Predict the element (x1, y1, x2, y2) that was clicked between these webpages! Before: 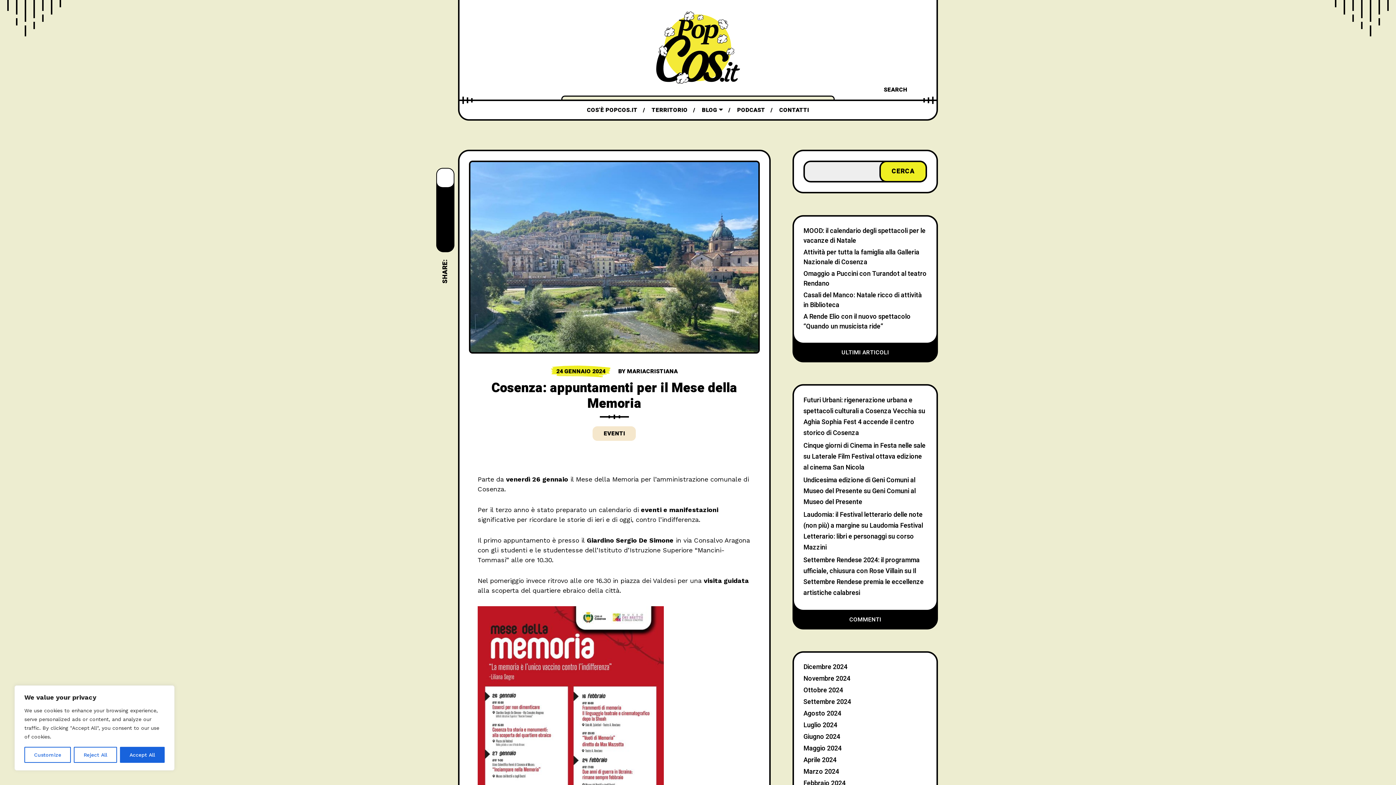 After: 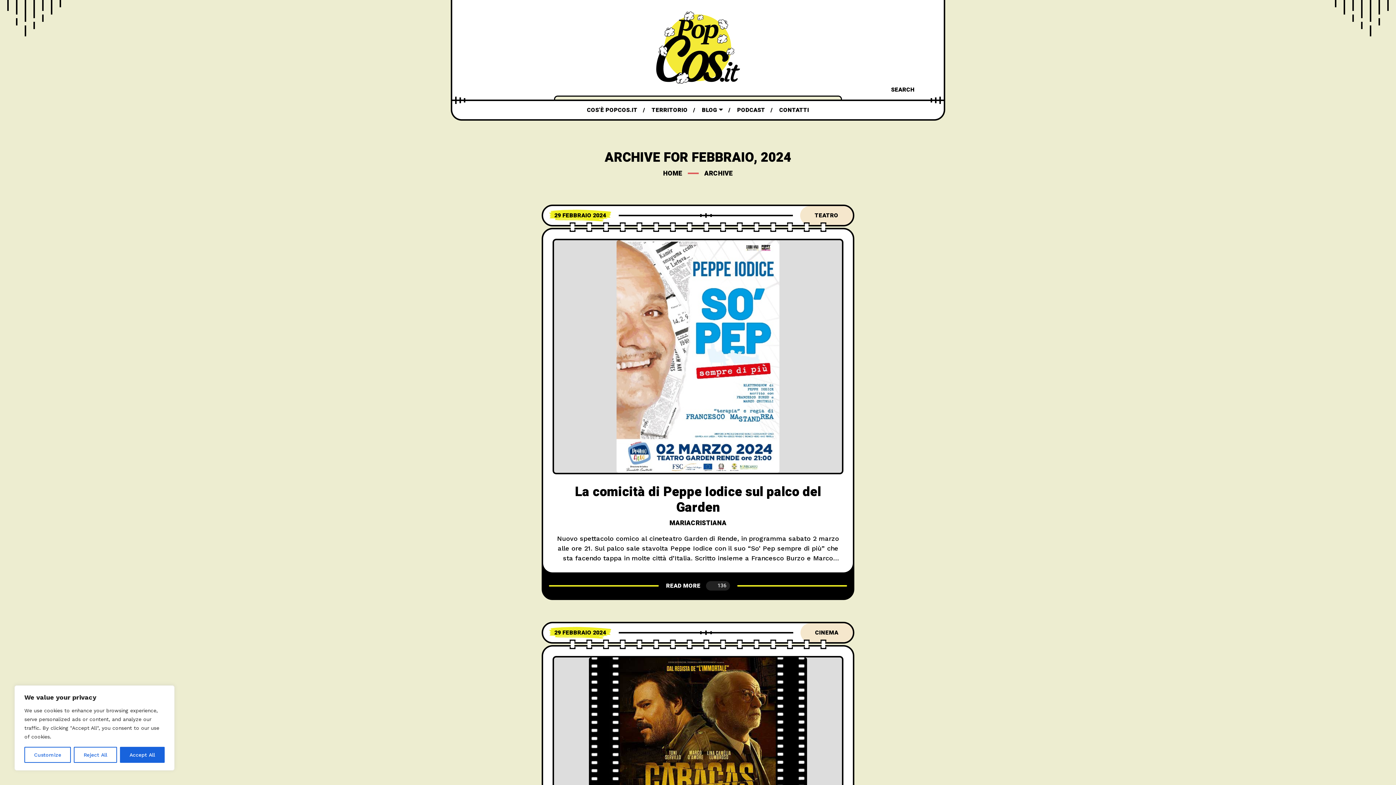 Action: bbox: (803, 778, 845, 788) label: Febbraio 2024